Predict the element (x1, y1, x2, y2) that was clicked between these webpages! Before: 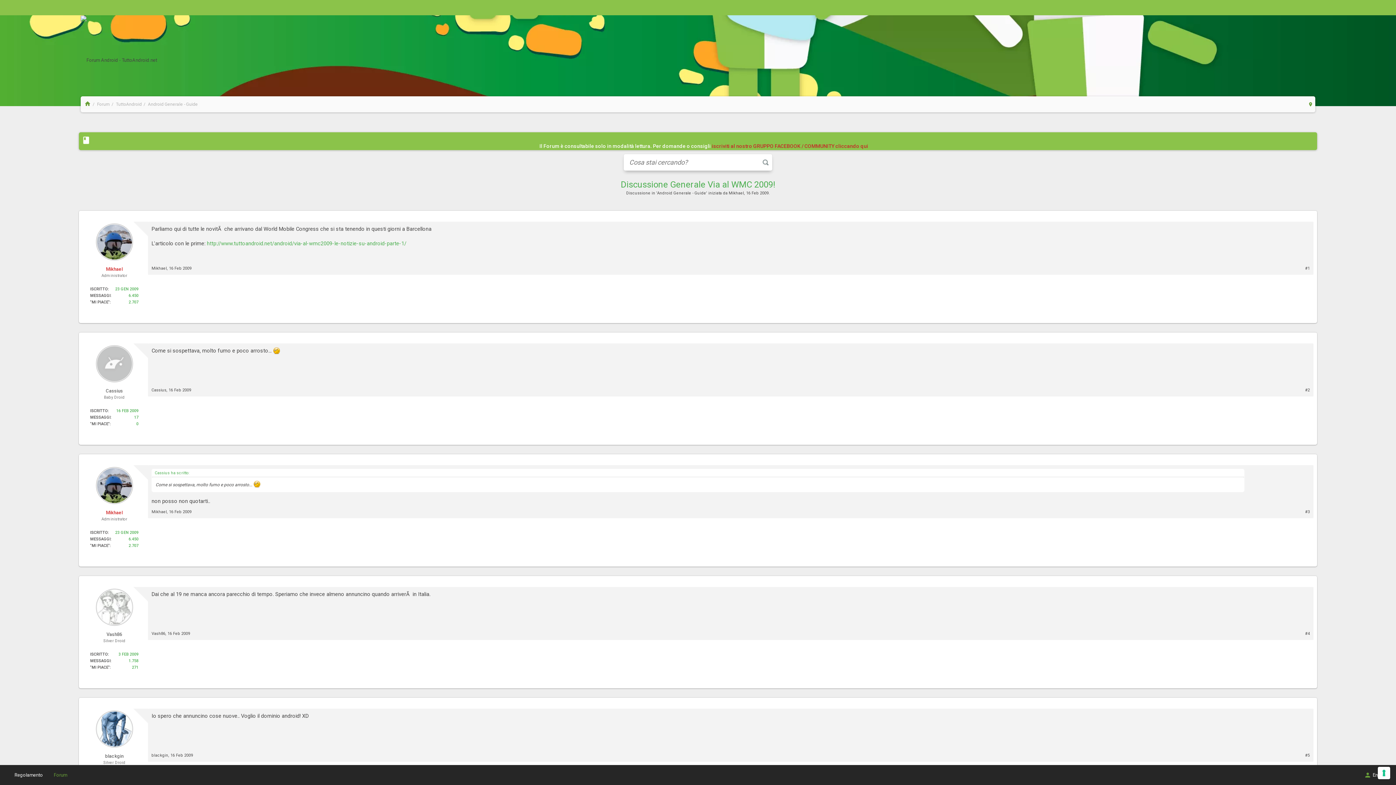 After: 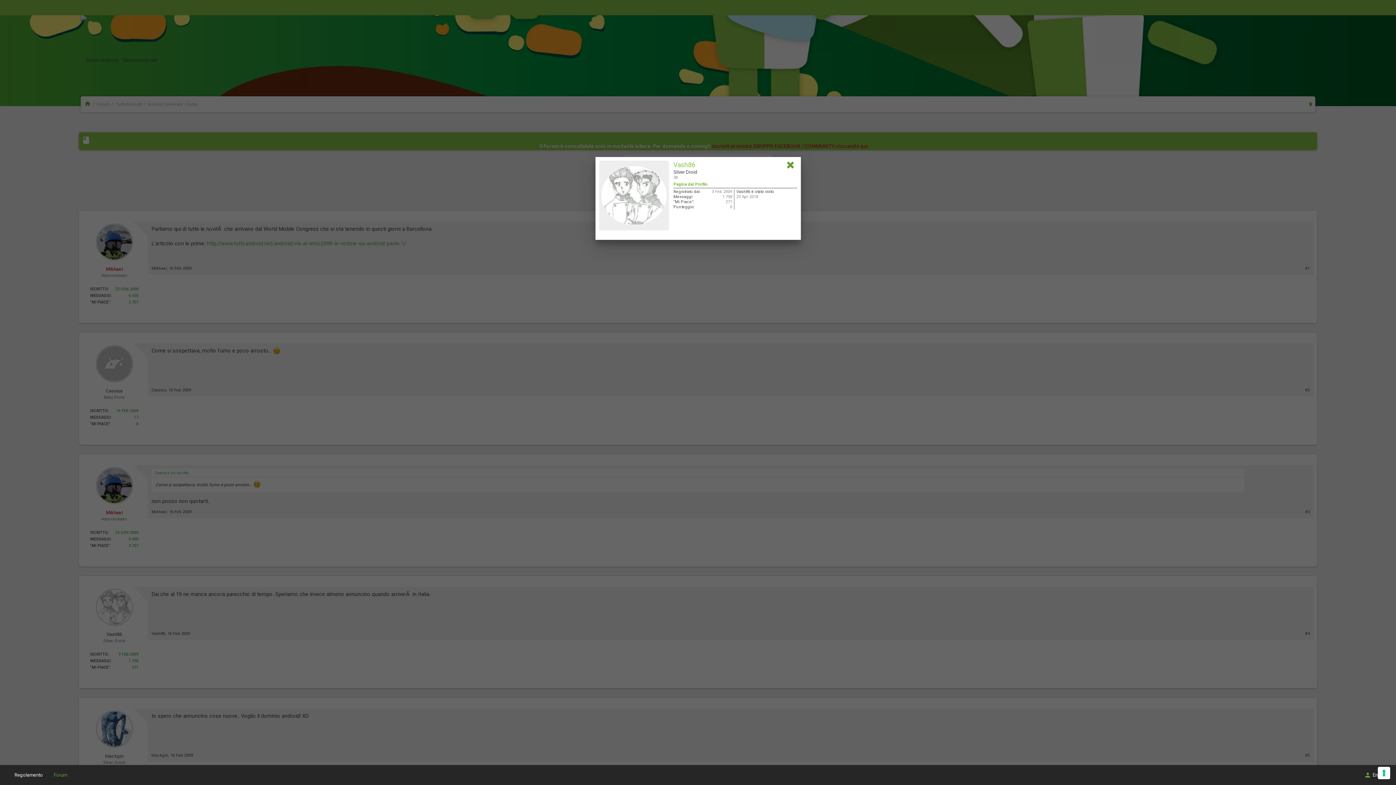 Action: bbox: (91, 589, 137, 626)